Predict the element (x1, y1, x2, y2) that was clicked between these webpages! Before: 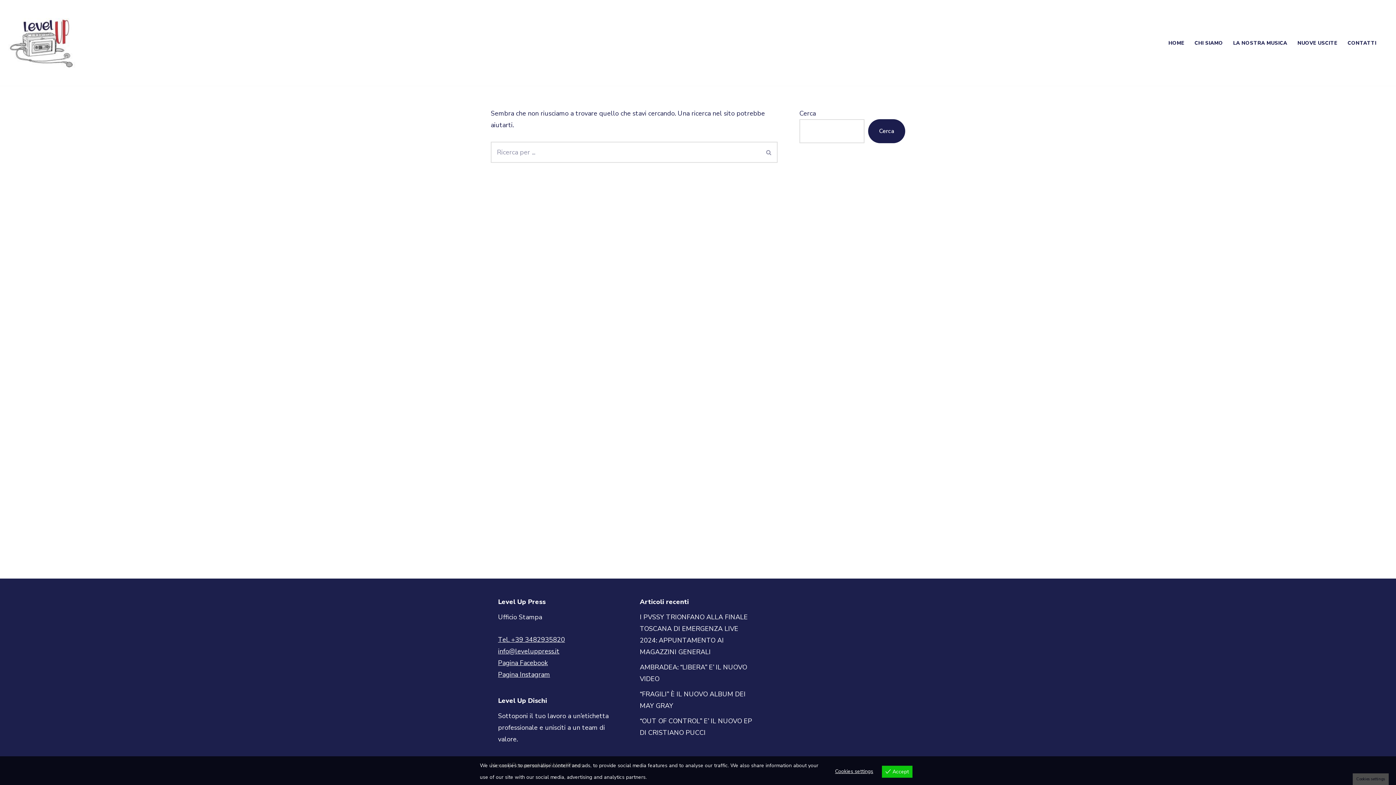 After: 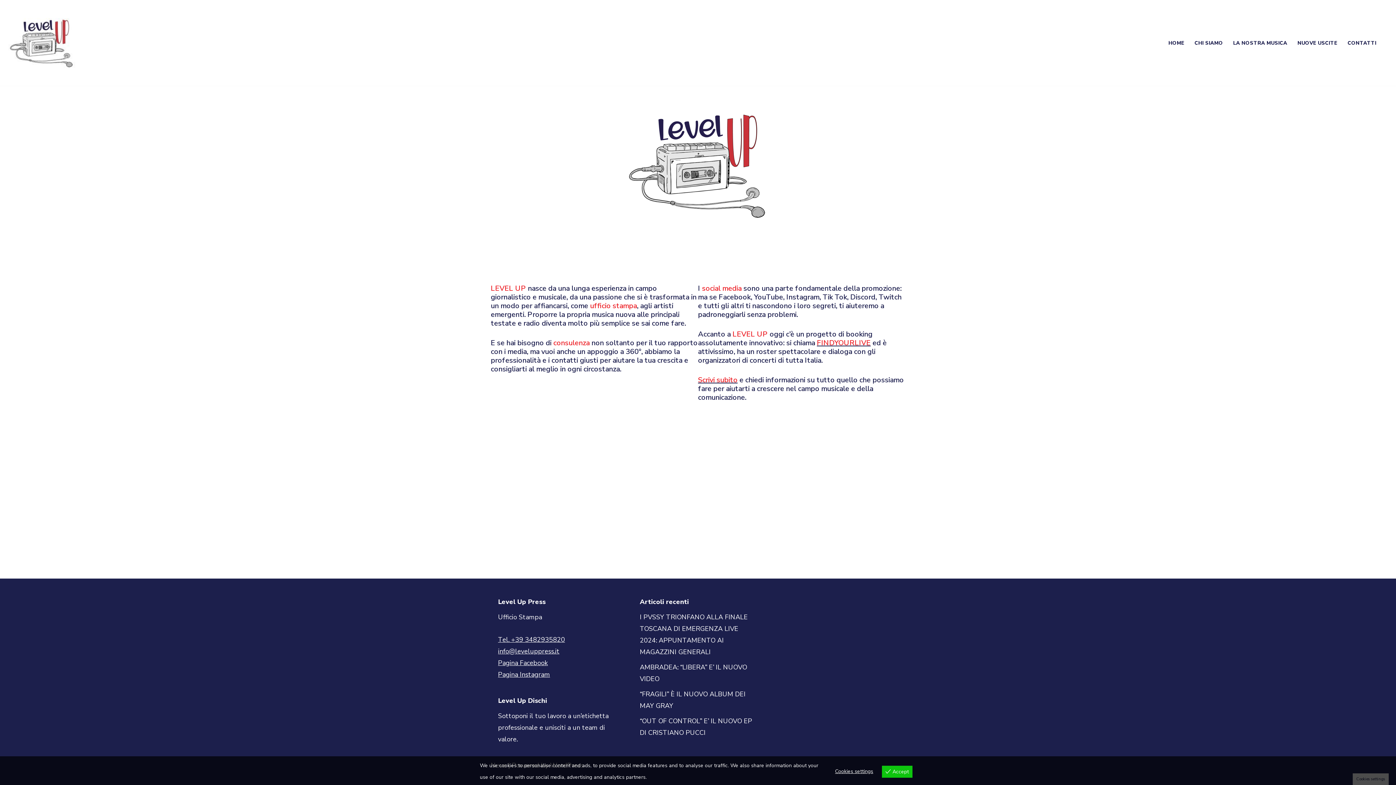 Action: label: Level Up ufficio stampa musicale bbox: (5, 6, 81, 79)